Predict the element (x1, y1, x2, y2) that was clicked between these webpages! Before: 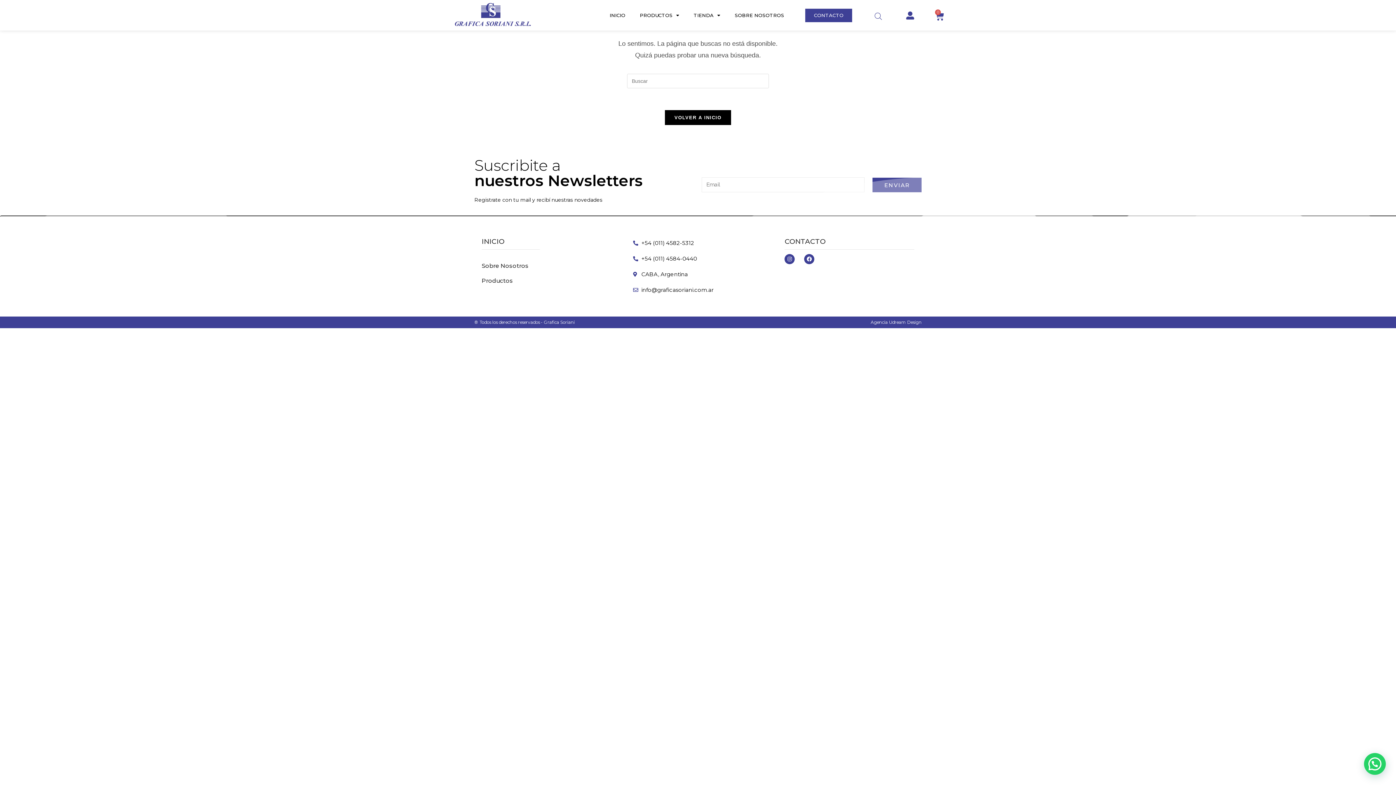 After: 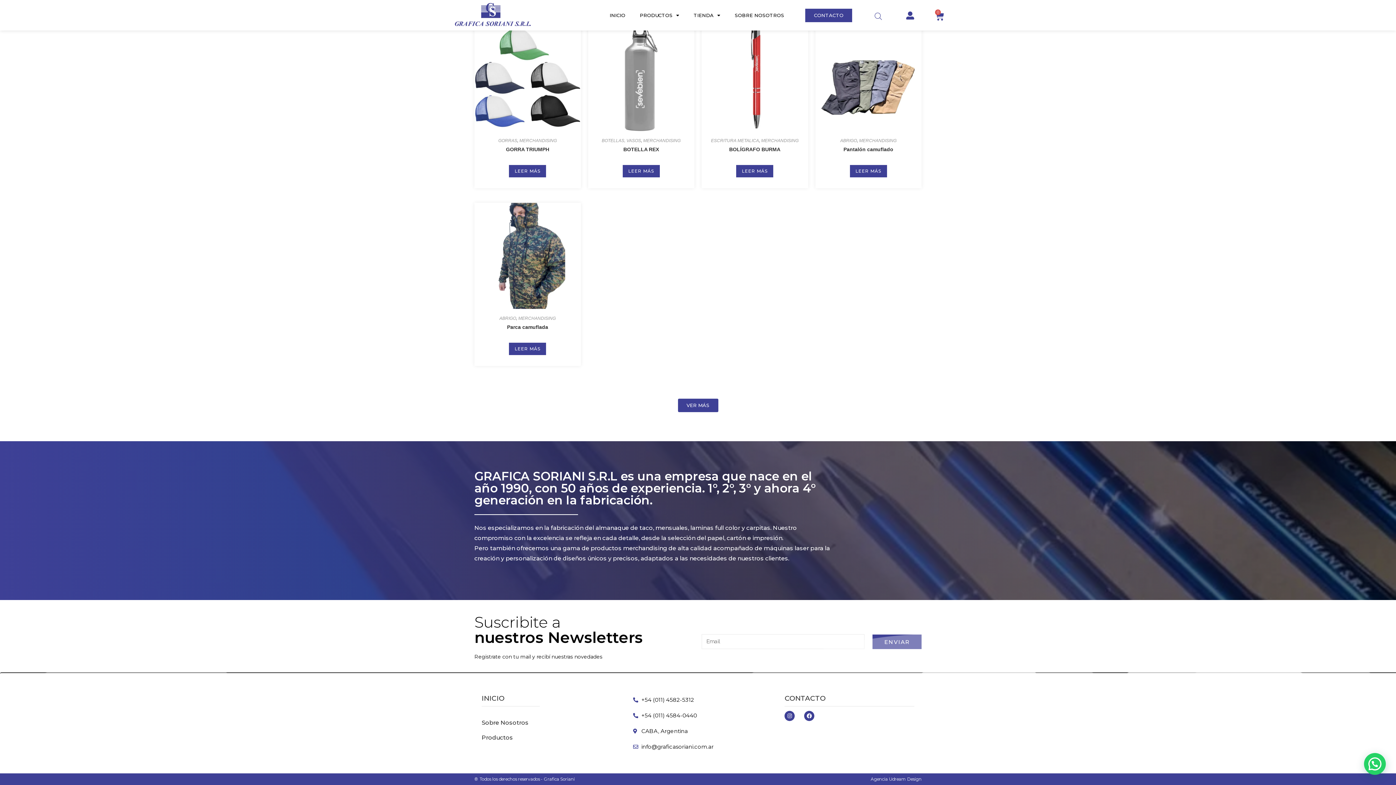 Action: bbox: (481, 262, 528, 269) label: Sobre Nosotros